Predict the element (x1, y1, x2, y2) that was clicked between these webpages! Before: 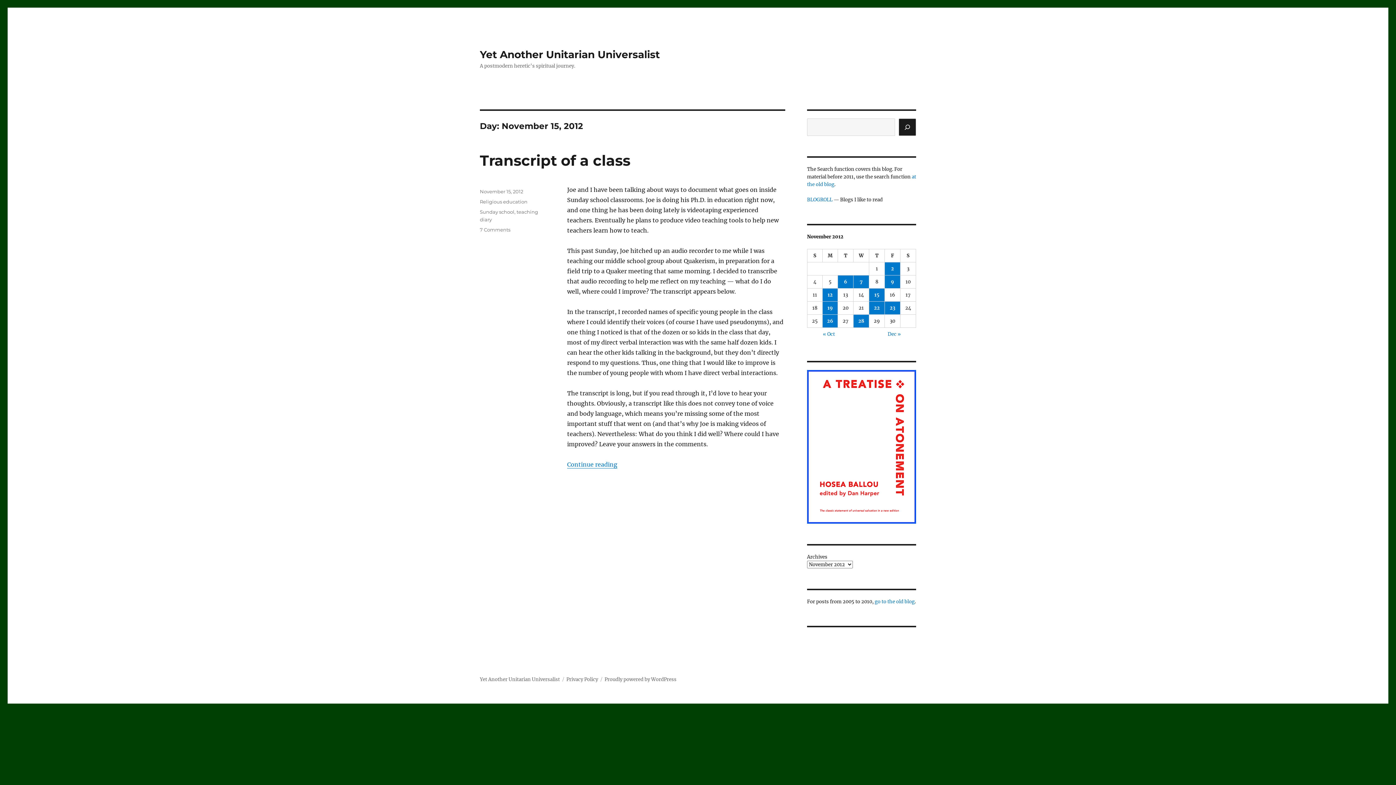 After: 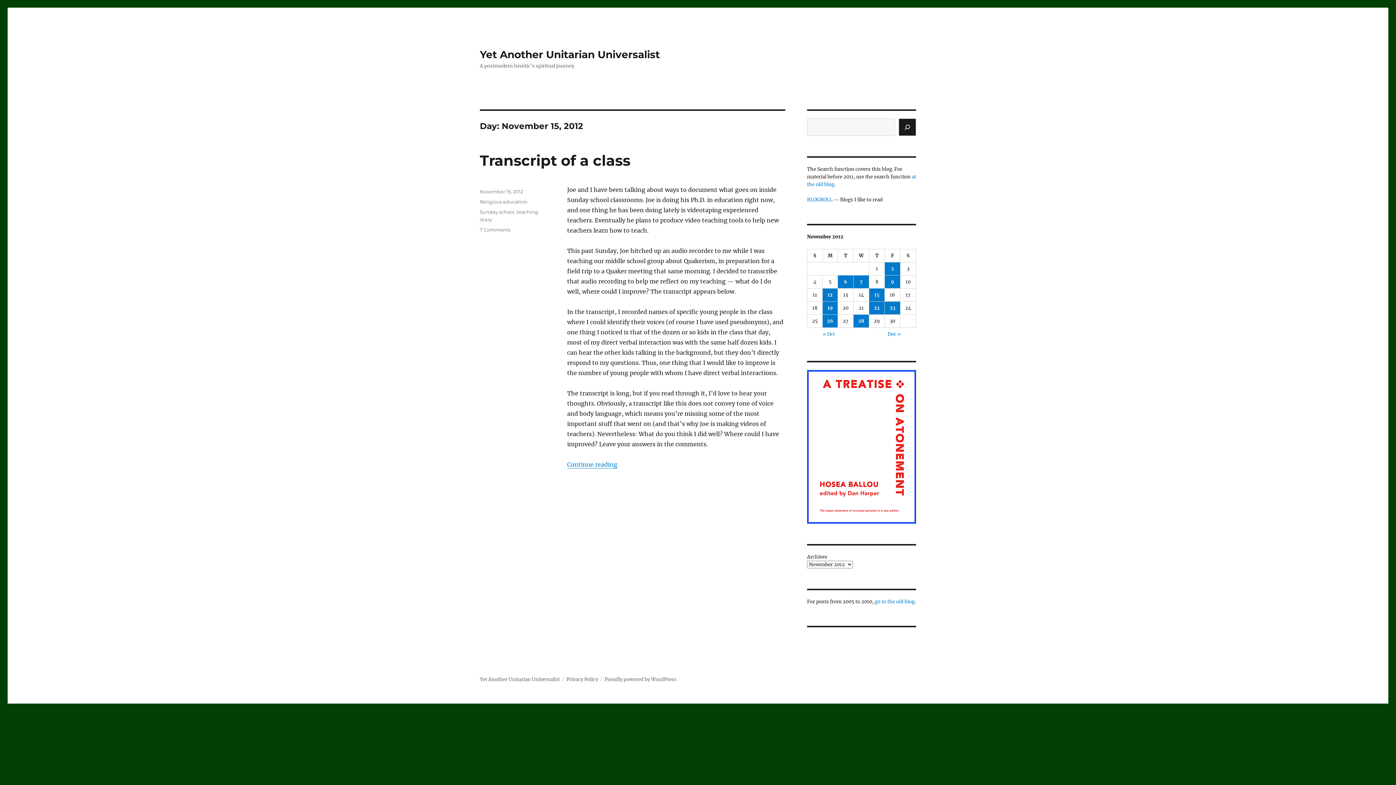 Action: bbox: (869, 288, 884, 301) label: Posts published on November 15, 2012